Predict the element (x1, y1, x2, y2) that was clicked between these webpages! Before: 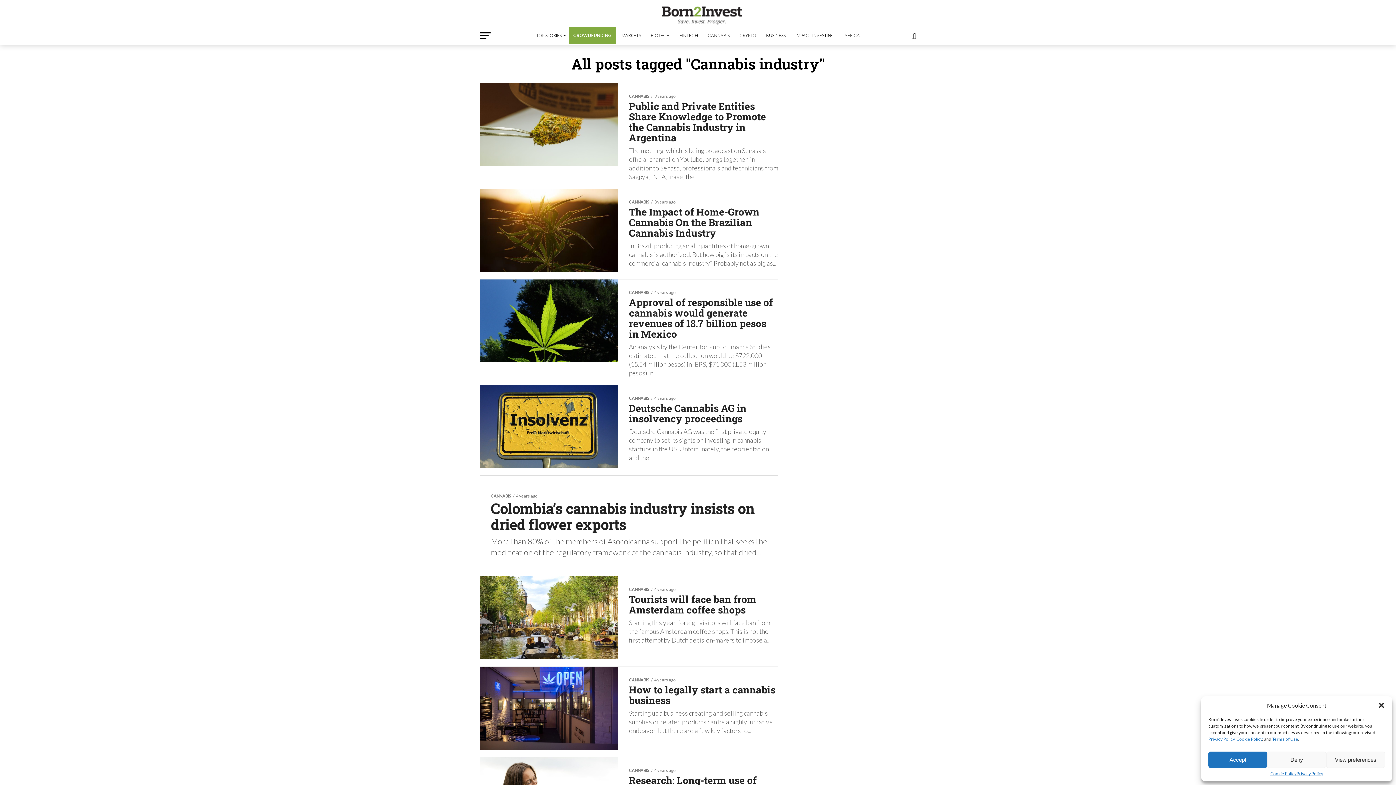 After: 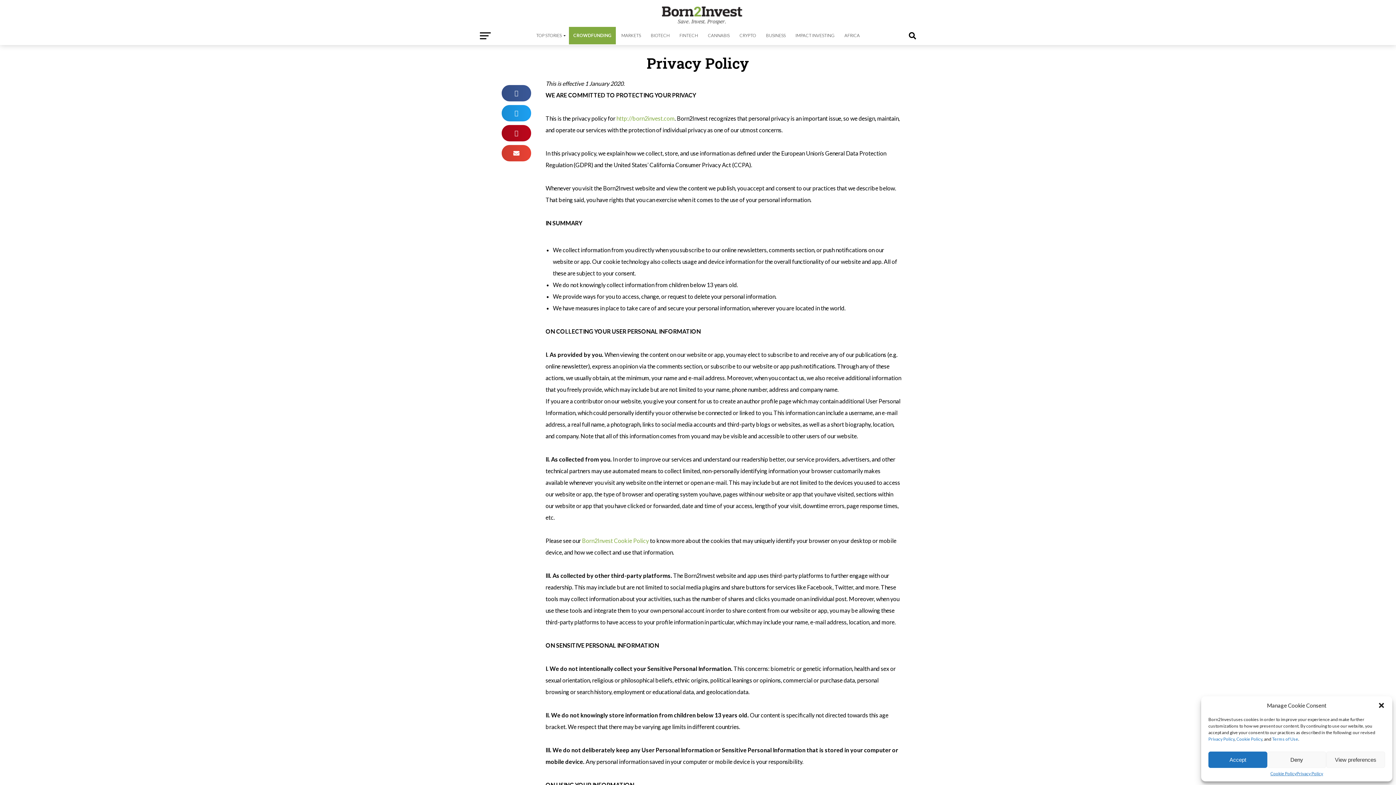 Action: label: Privacy Policy bbox: (1296, 772, 1323, 776)